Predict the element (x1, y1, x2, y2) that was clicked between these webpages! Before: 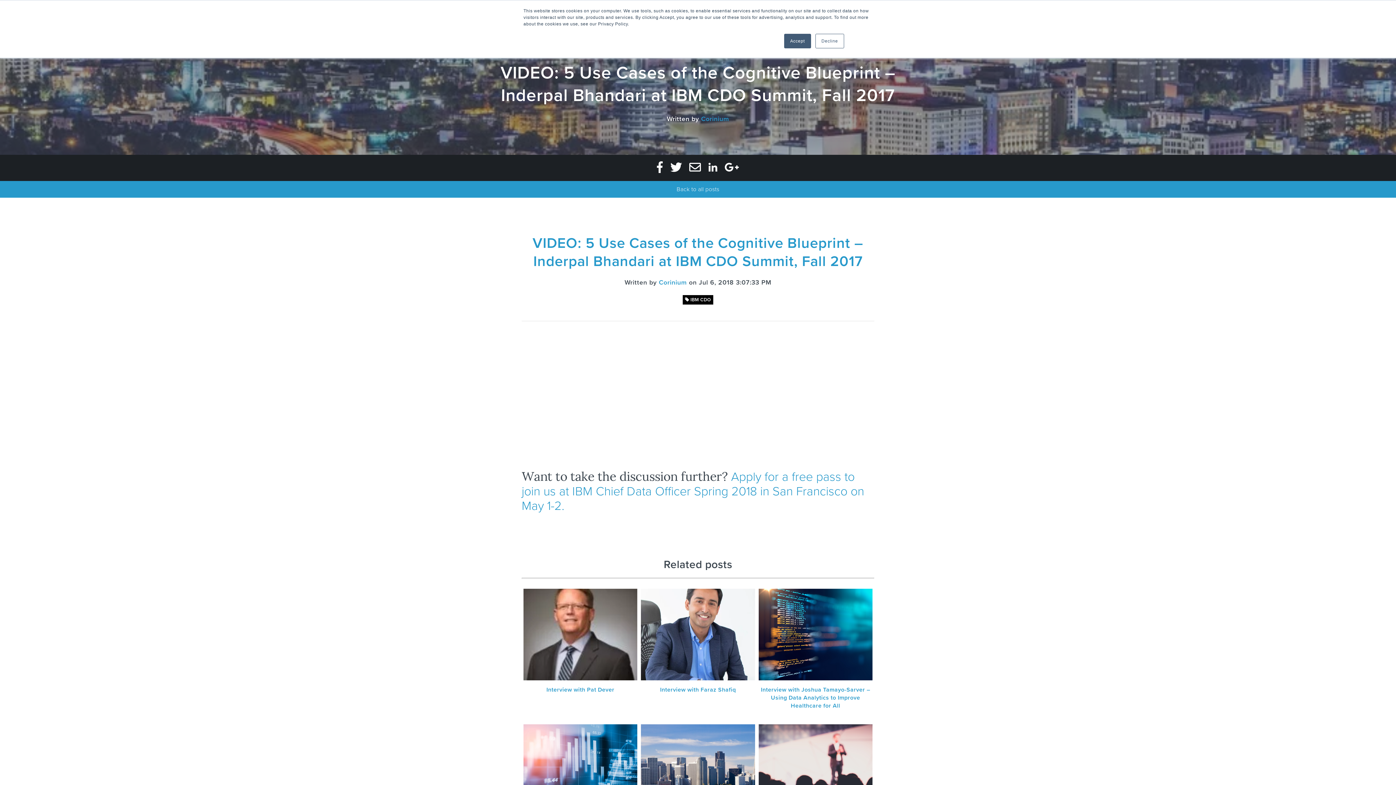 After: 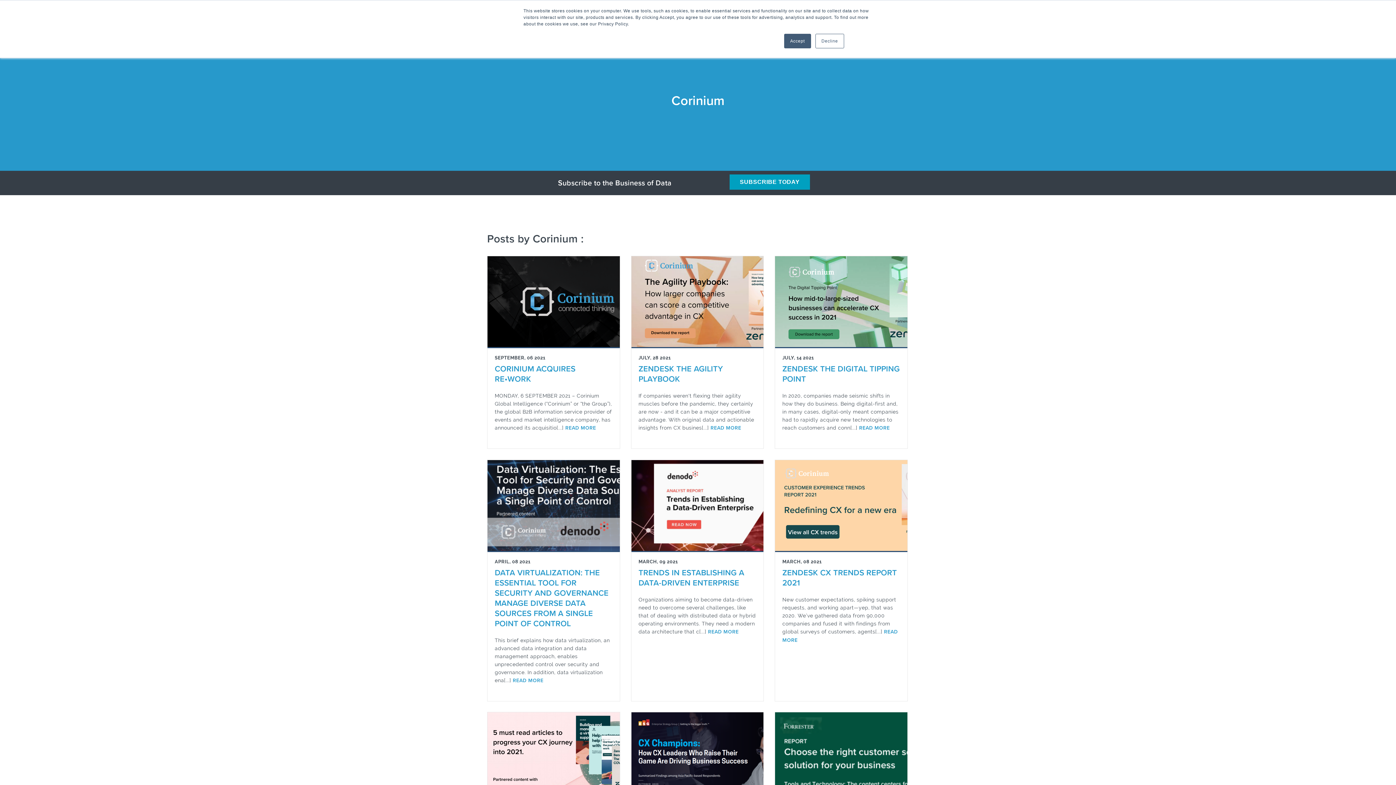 Action: label: Corinium bbox: (659, 278, 687, 286)